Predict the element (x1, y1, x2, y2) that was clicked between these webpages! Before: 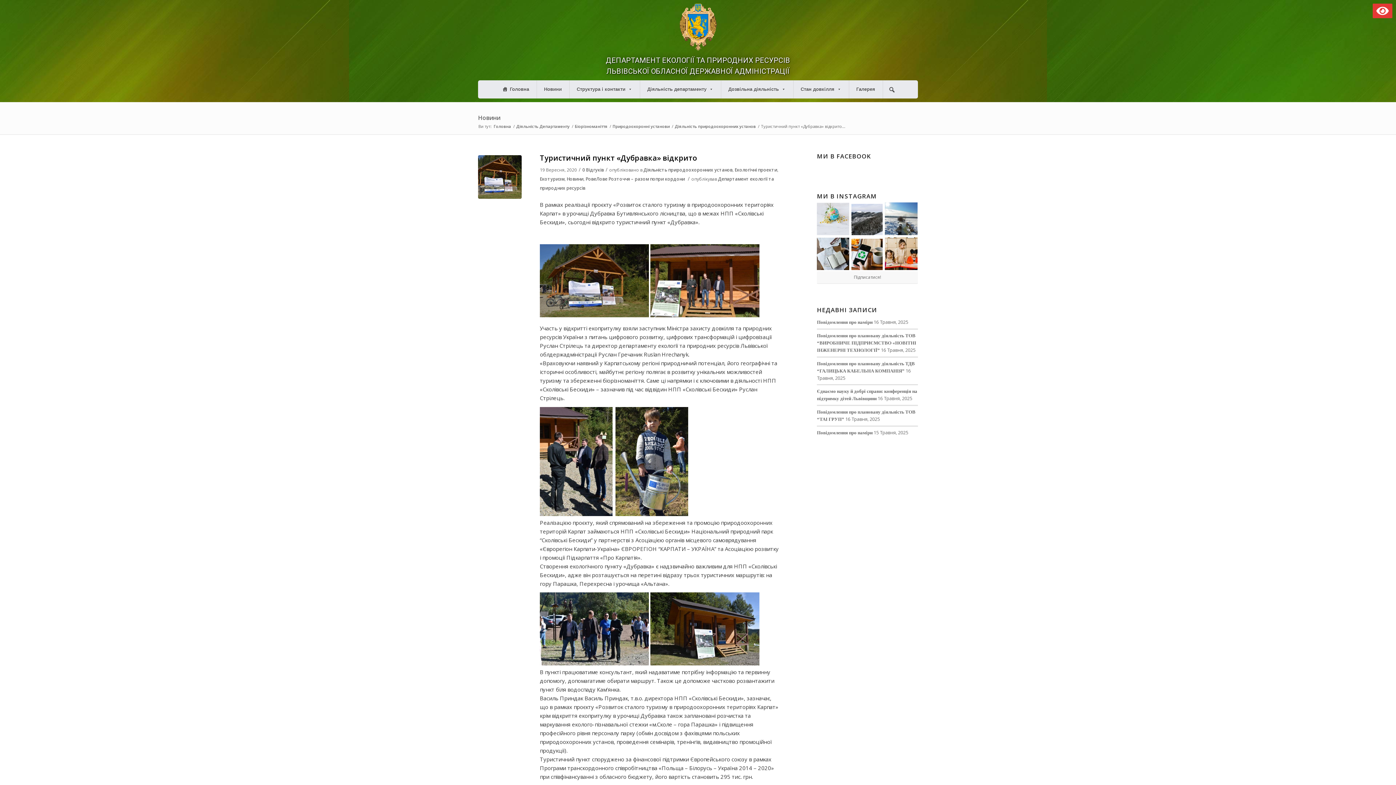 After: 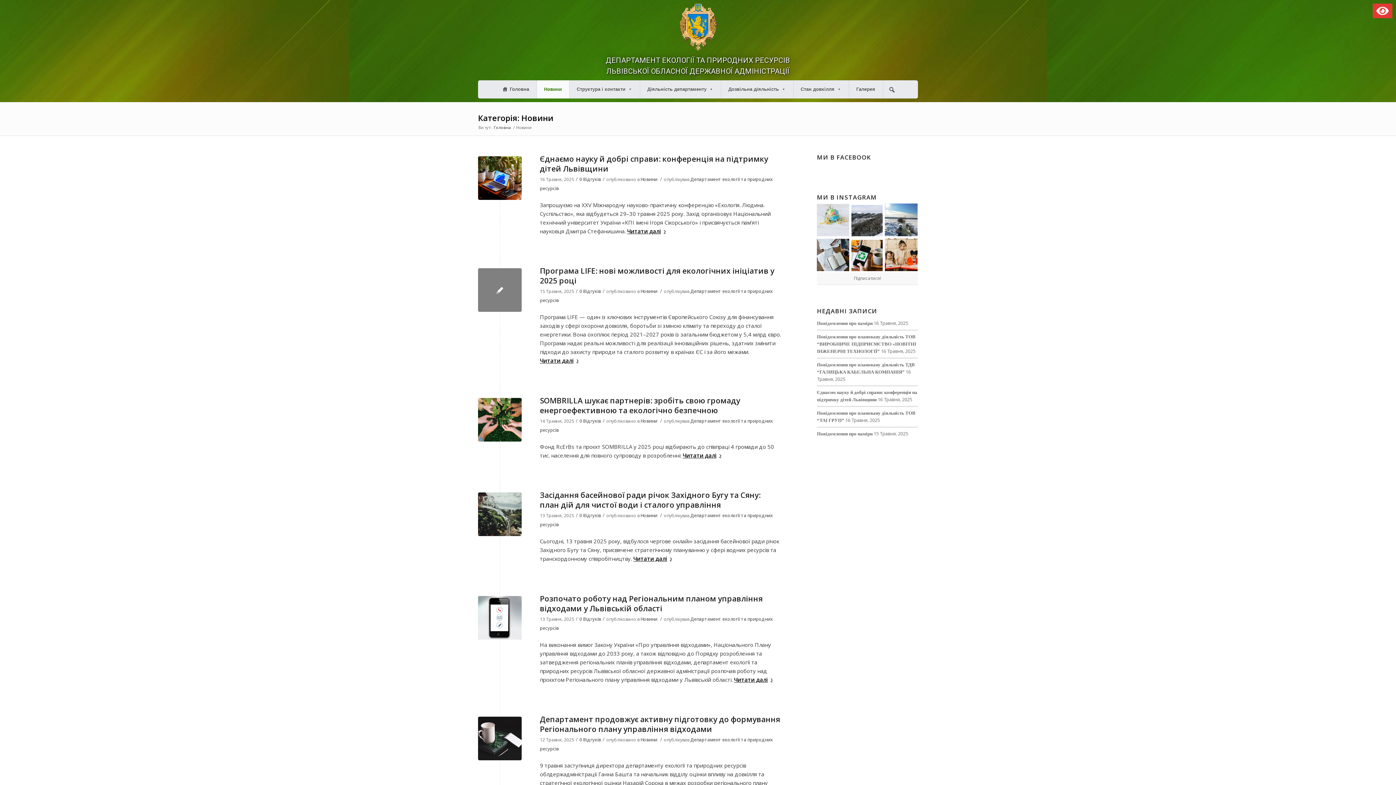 Action: label: Новини bbox: (566, 176, 583, 182)